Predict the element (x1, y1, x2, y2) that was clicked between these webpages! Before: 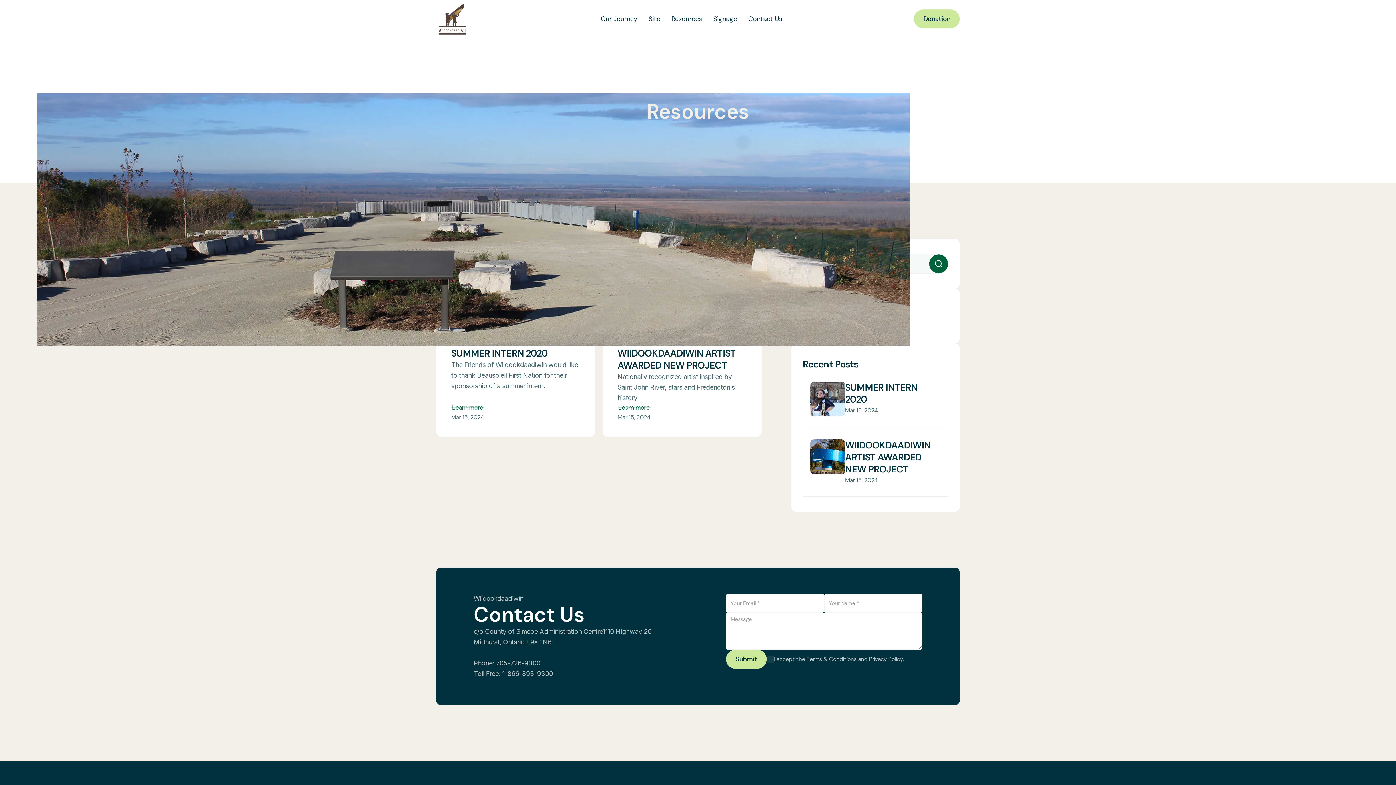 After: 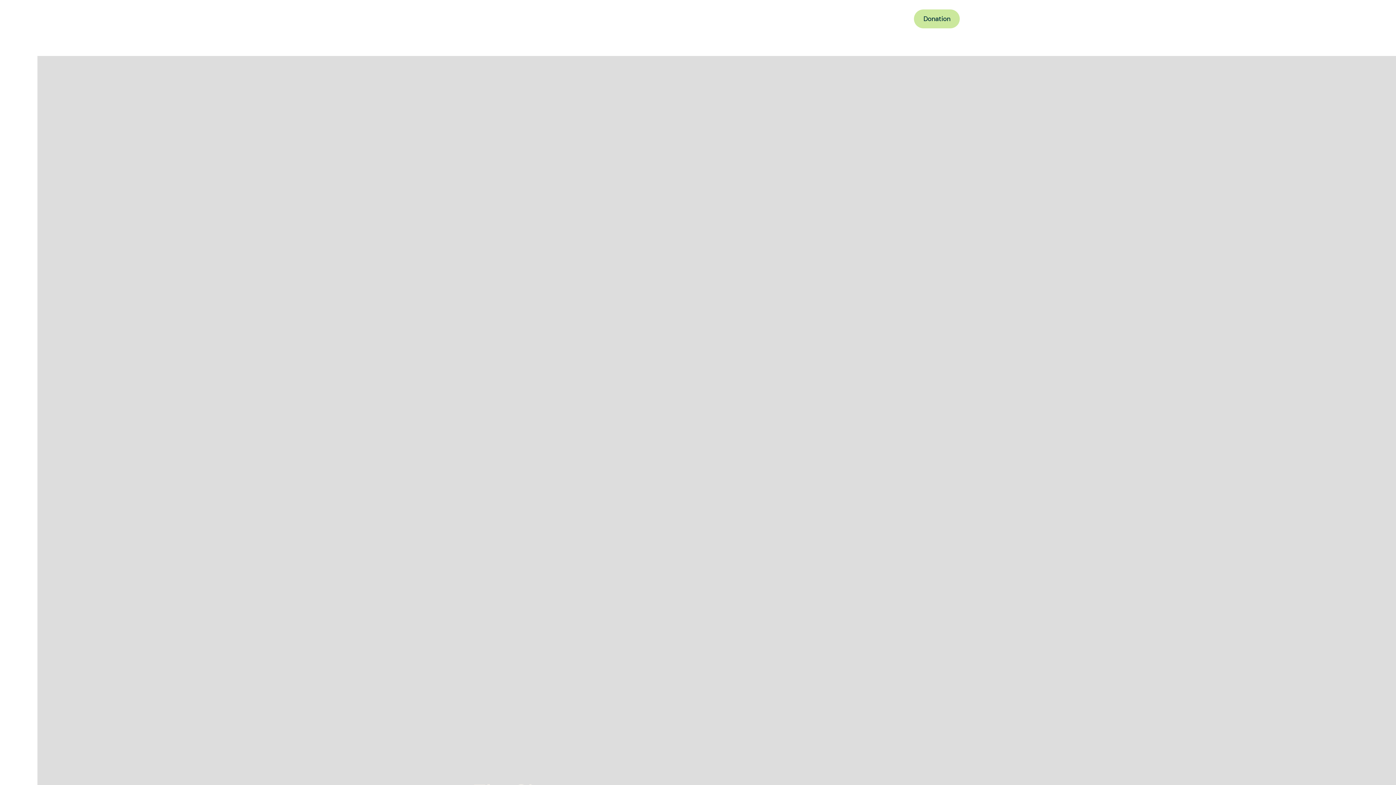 Action: label: Site bbox: (643, 11, 665, 26)